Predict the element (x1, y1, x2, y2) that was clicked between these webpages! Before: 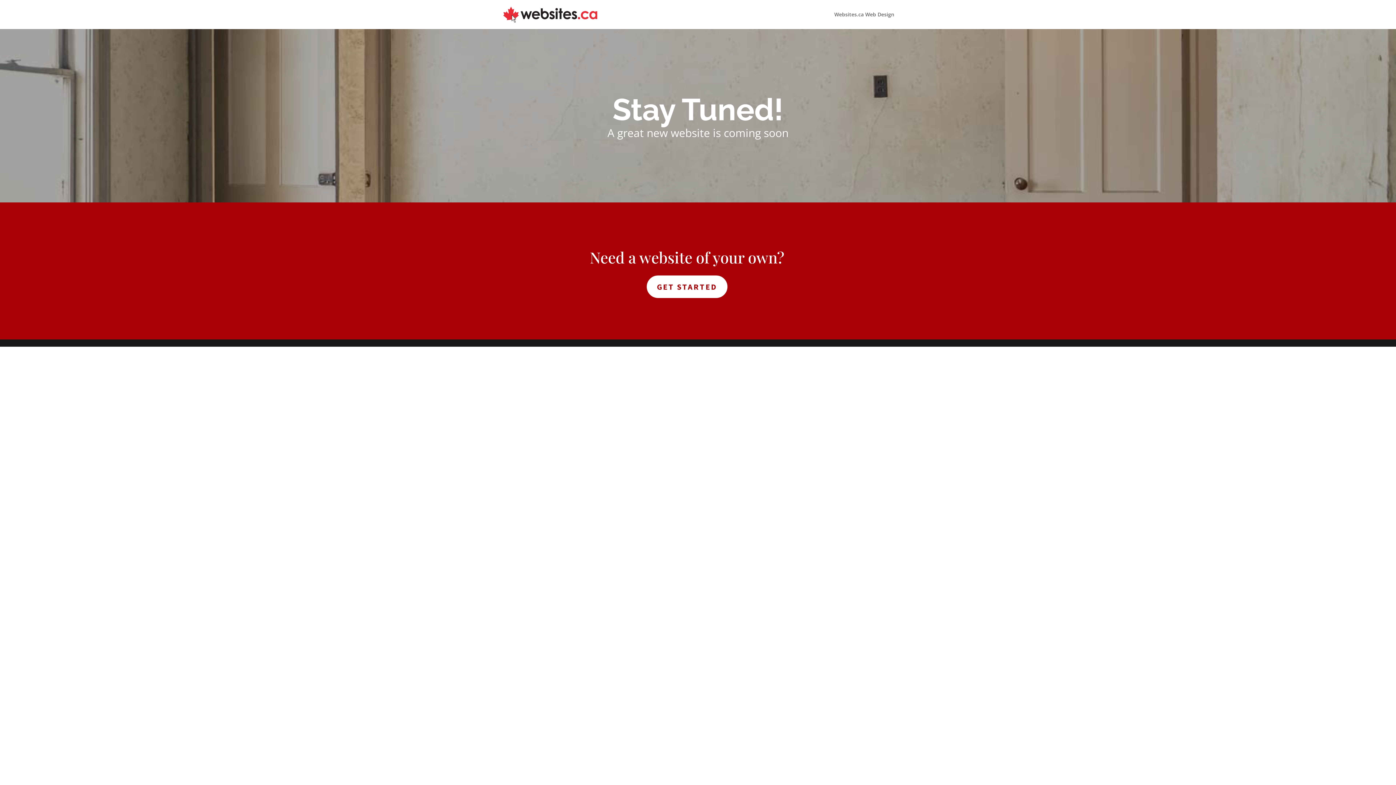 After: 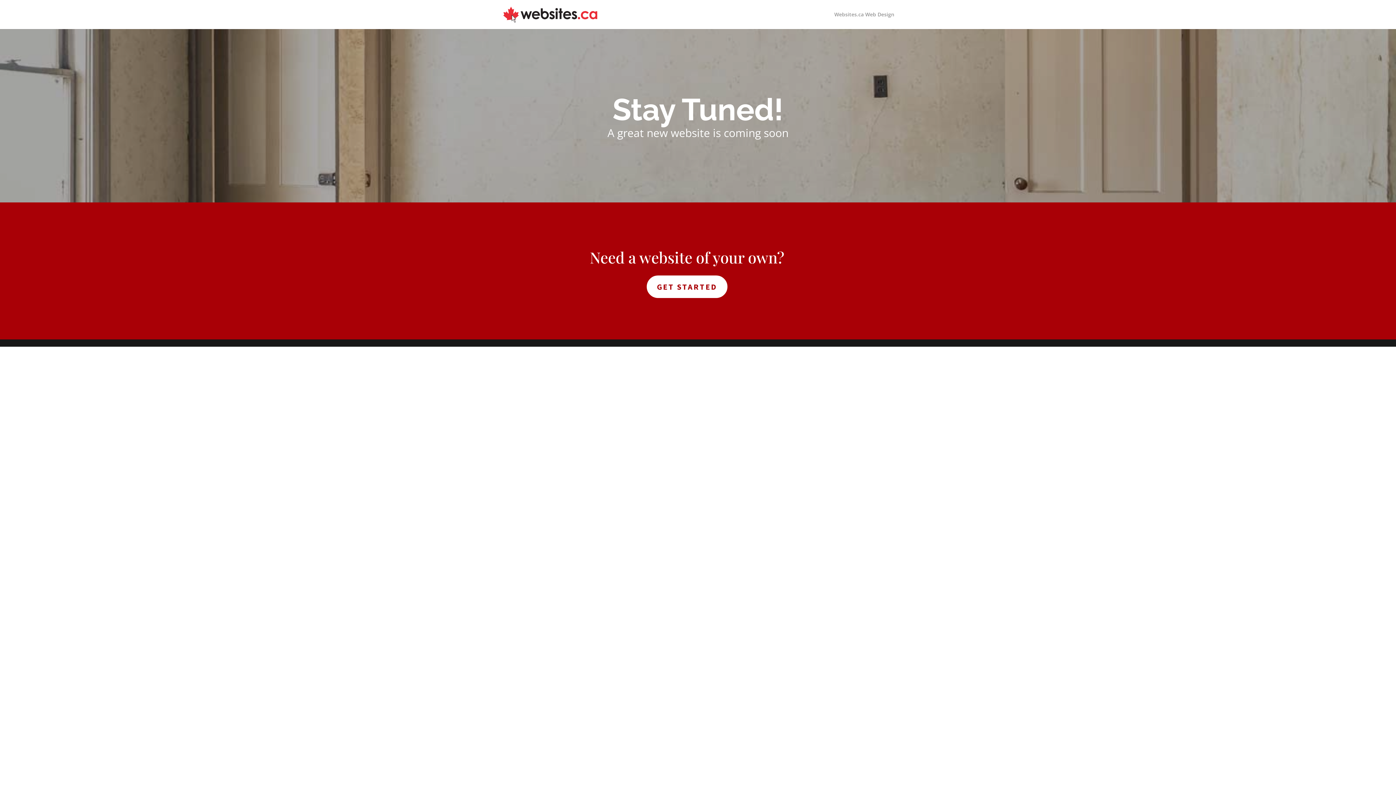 Action: bbox: (834, 12, 894, 29) label: Websites.ca Web Design